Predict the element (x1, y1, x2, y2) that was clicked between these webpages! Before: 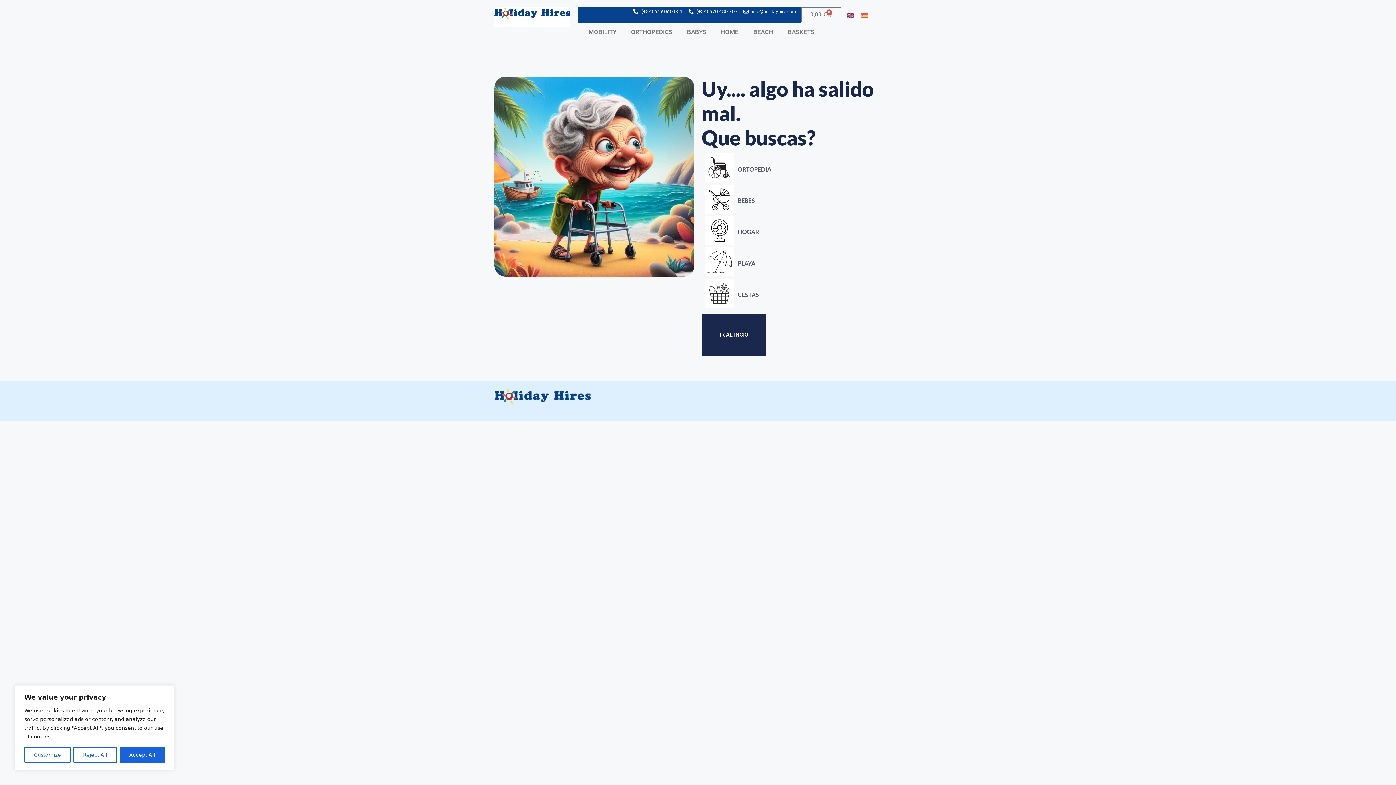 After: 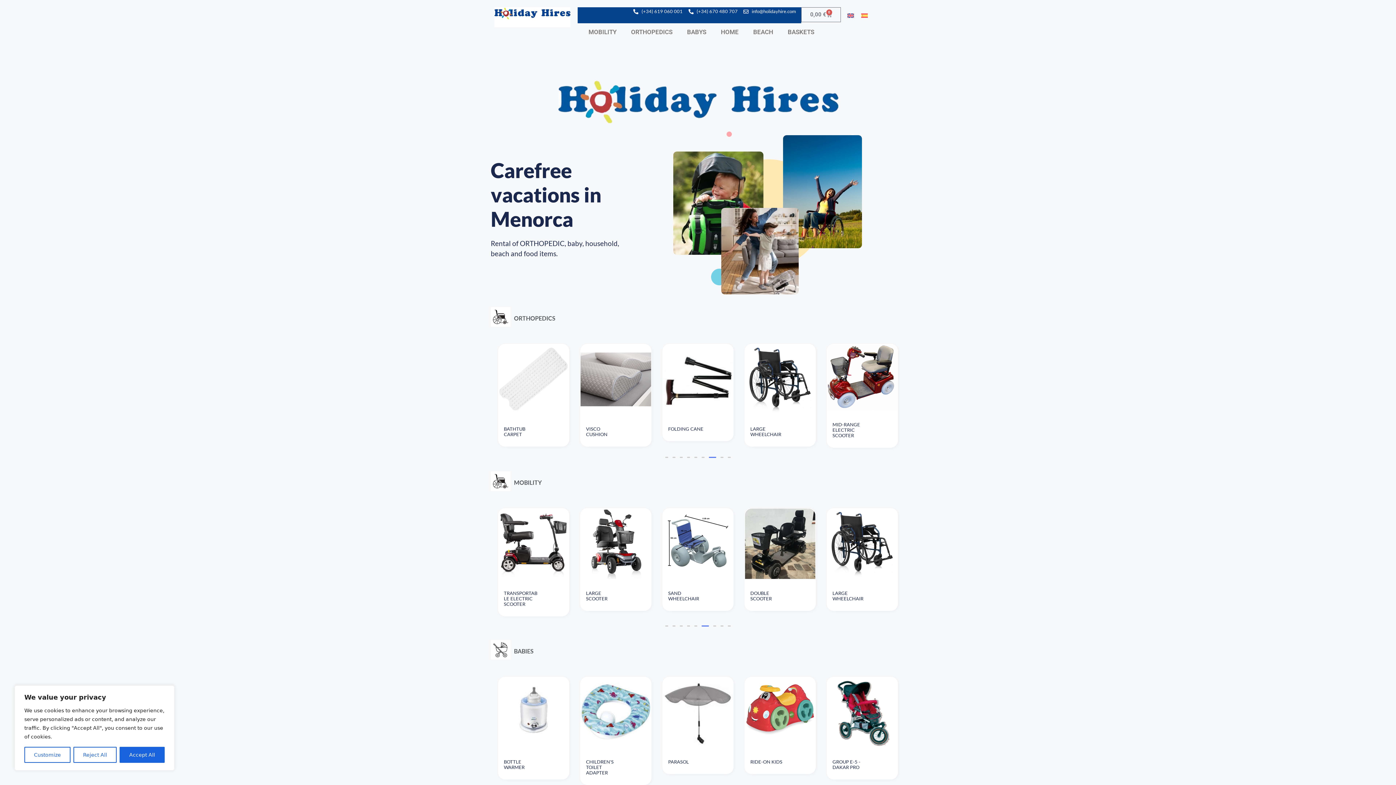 Action: bbox: (843, 10, 857, 20)